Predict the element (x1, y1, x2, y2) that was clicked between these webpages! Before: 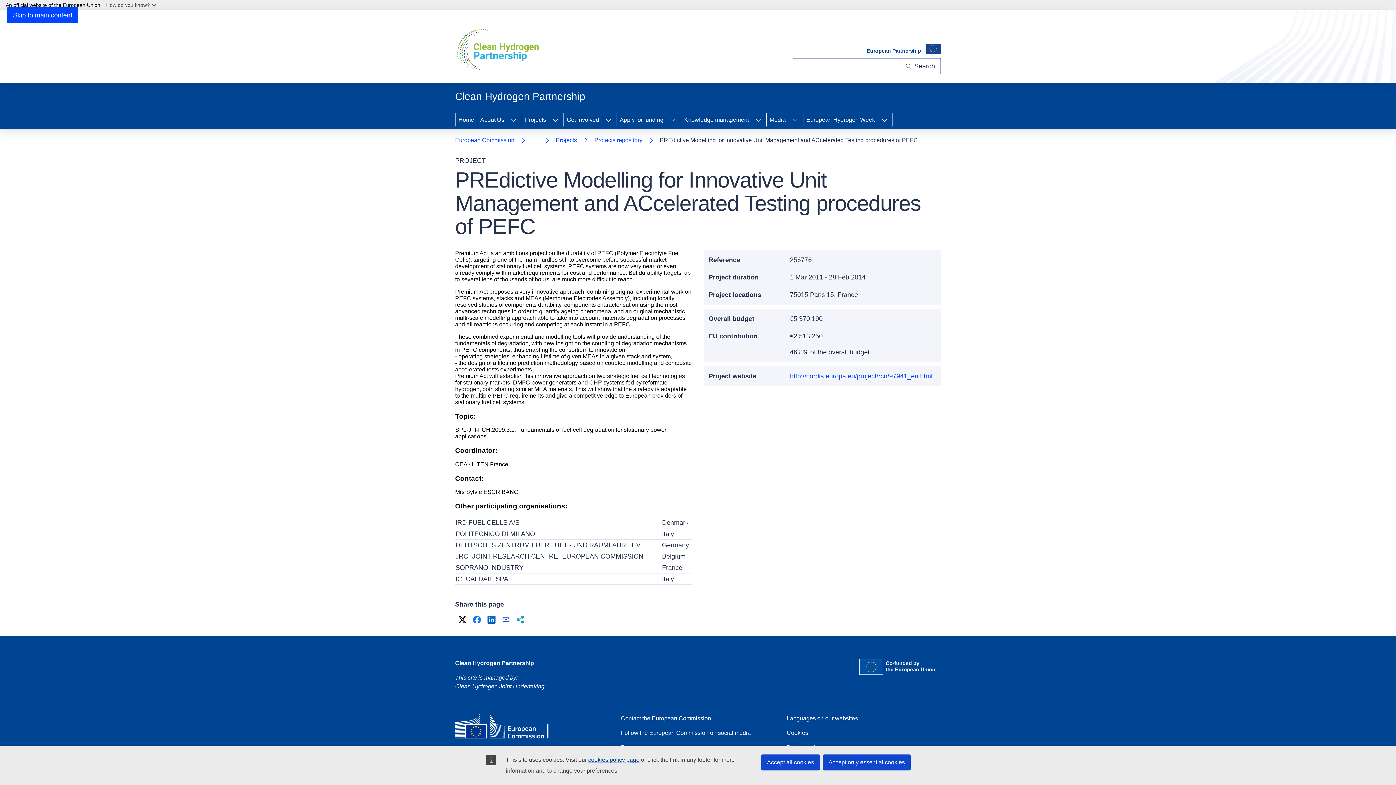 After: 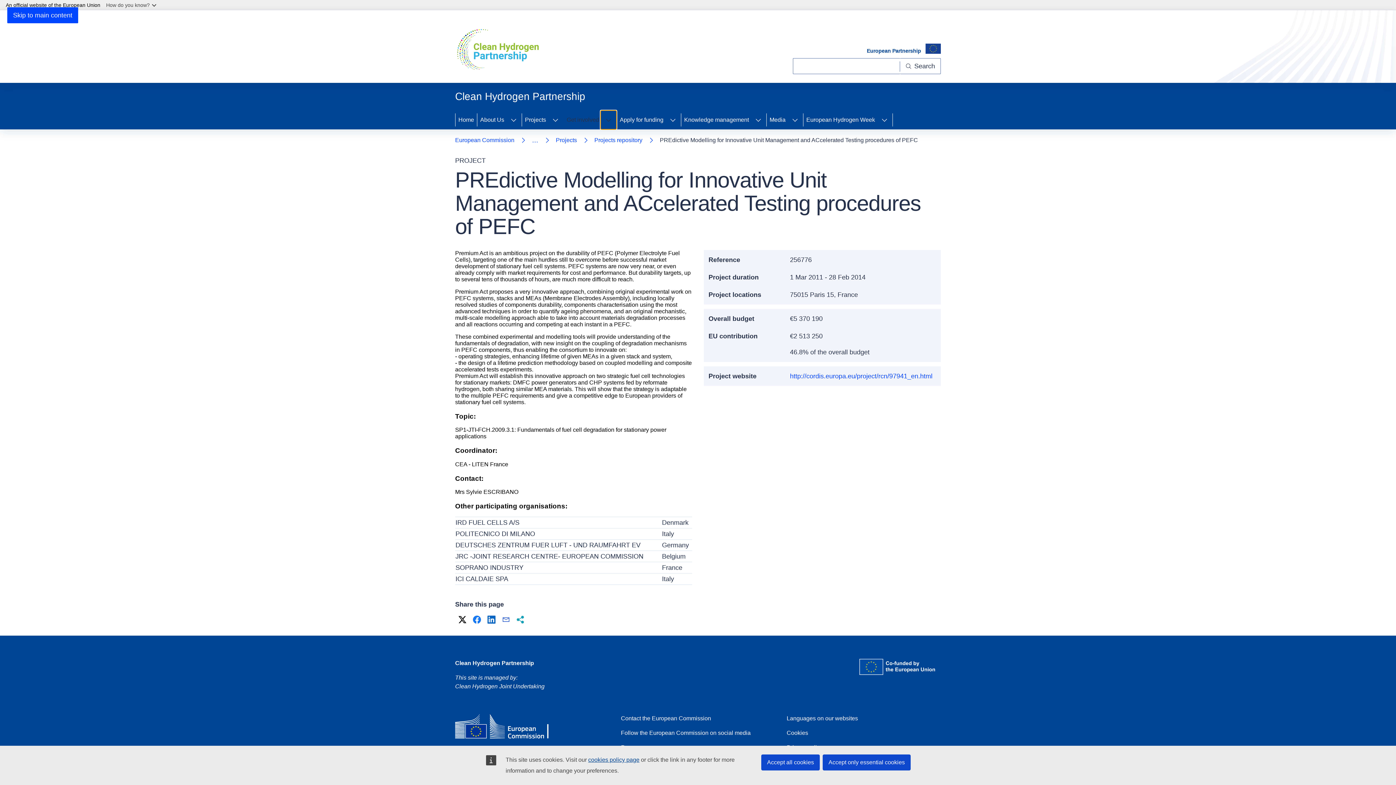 Action: label: Access item's children bbox: (600, 110, 616, 129)